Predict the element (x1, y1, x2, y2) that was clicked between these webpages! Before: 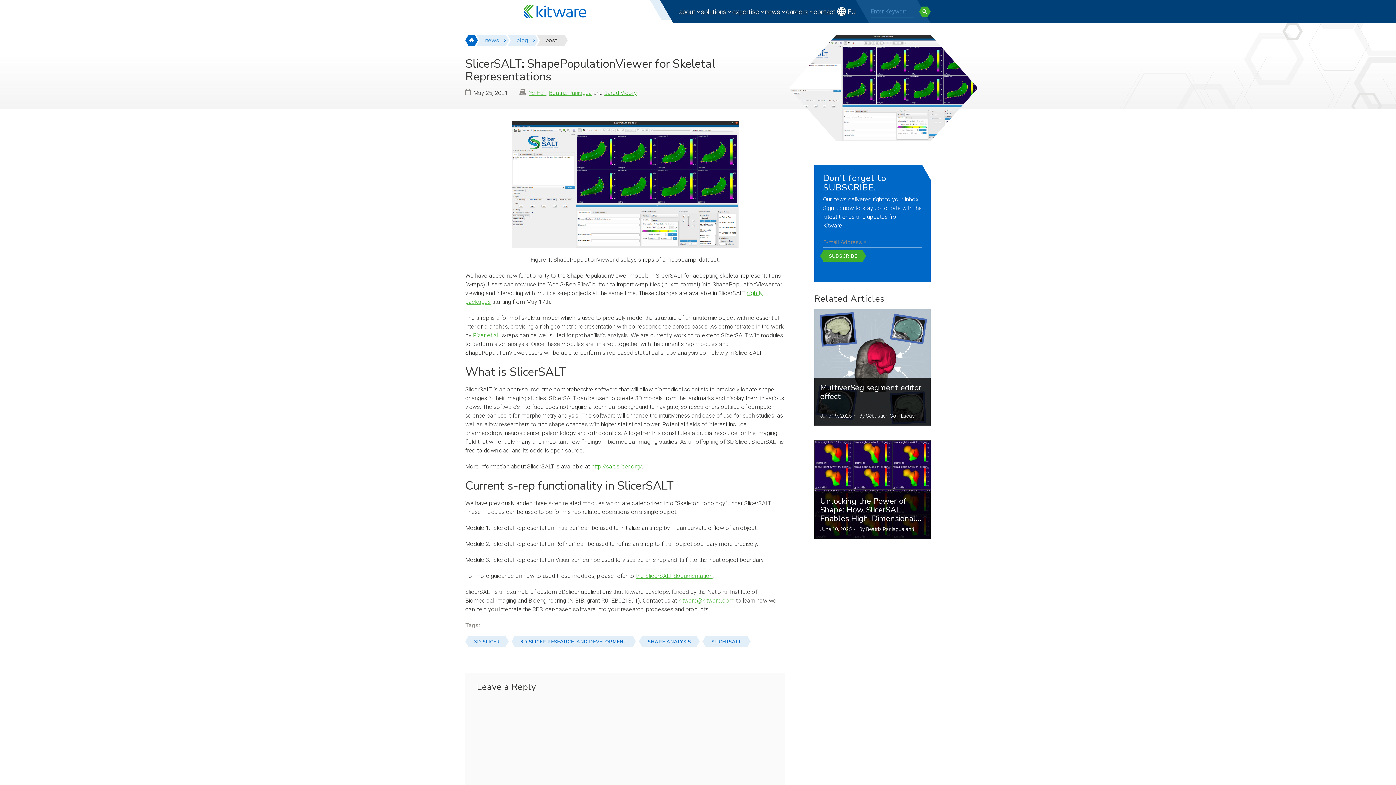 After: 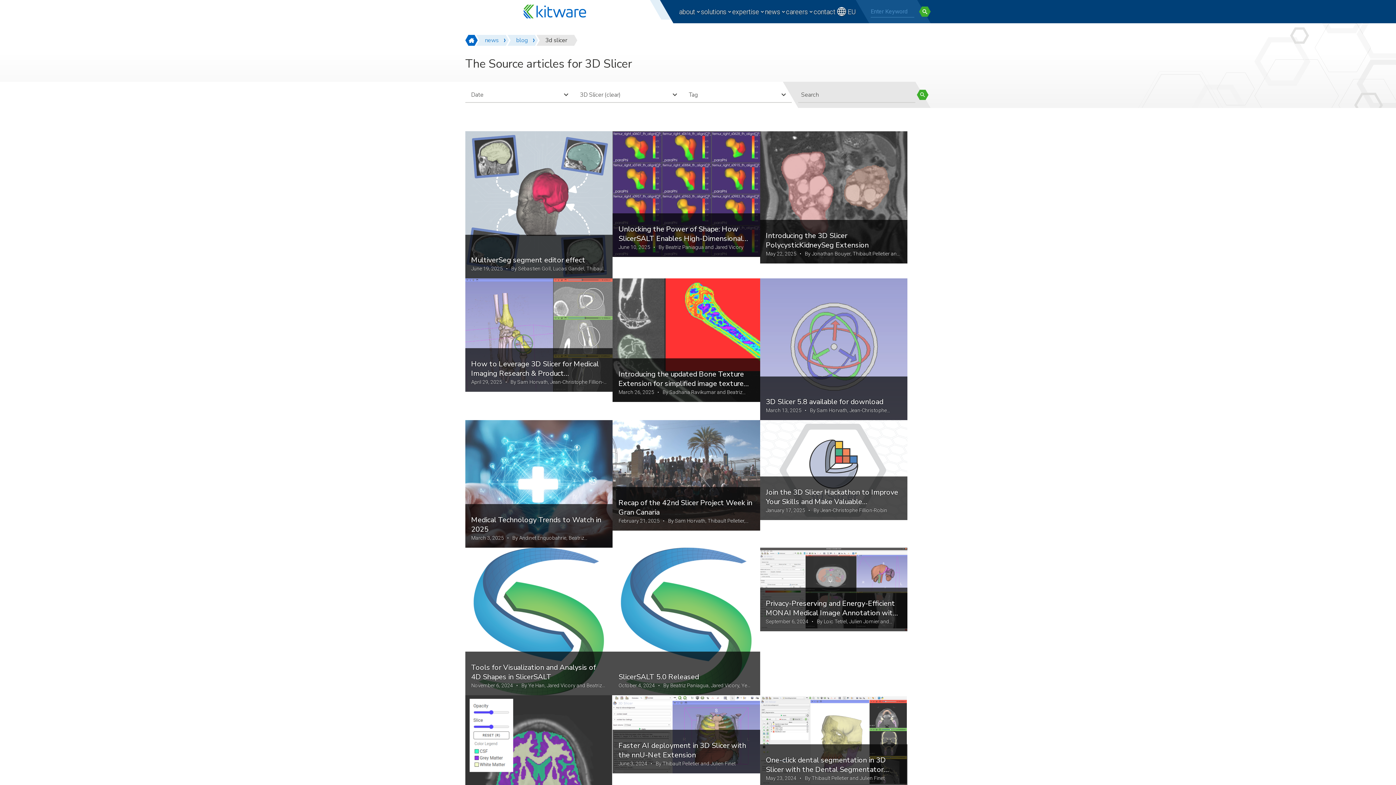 Action: label: 3D SLICER bbox: (465, 636, 508, 647)